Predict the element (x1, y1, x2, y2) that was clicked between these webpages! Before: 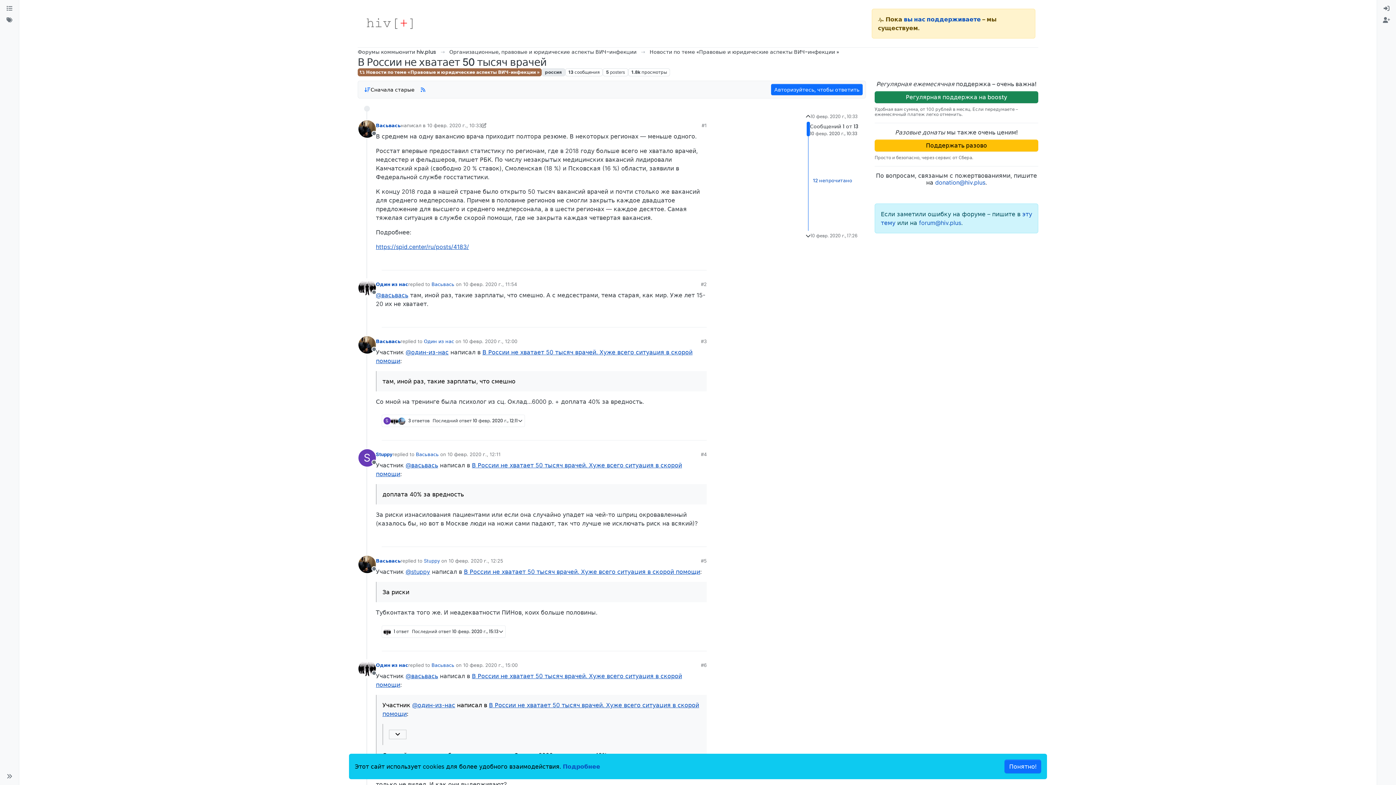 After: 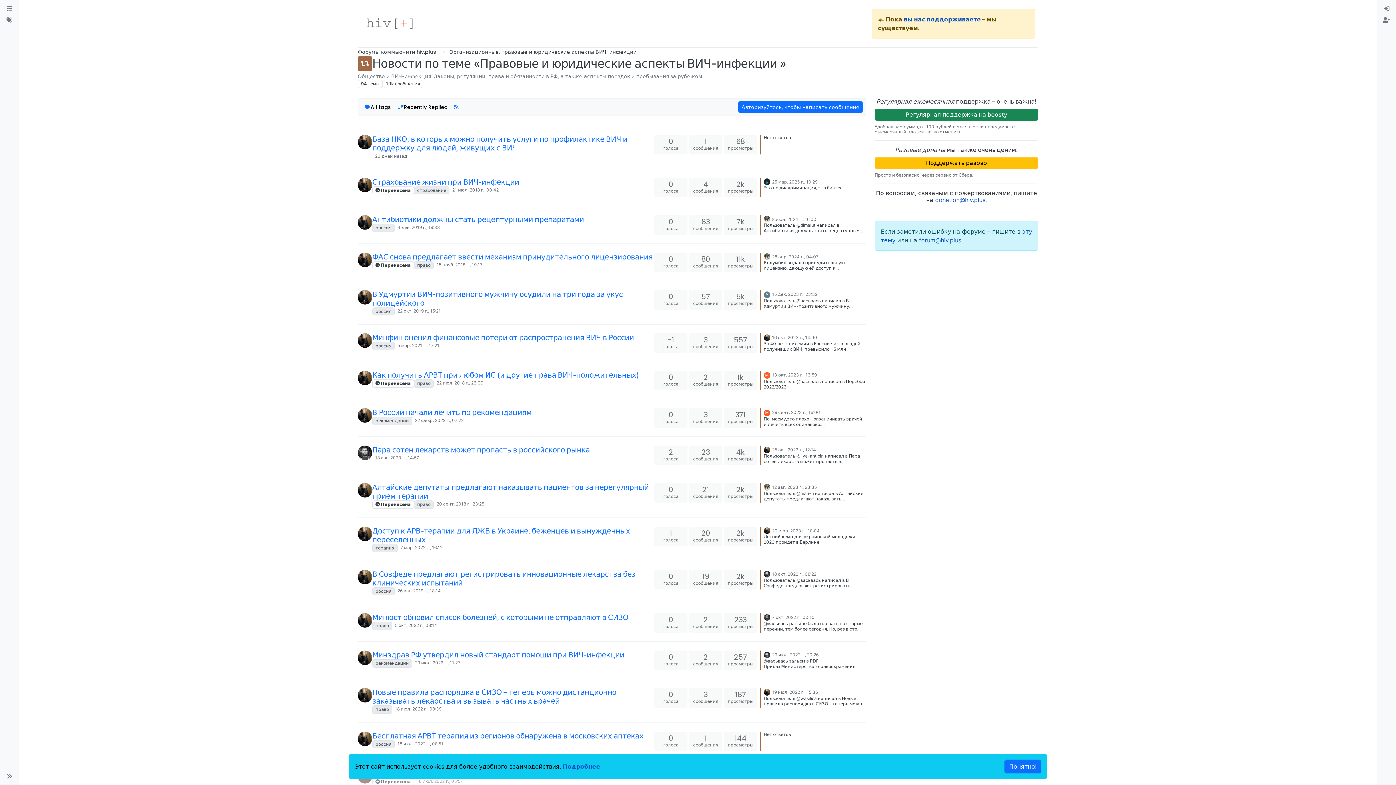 Action: label: Новости по теме «Правовые и юридические аспекты ВИЧ-инфекции » bbox: (649, 48, 839, 55)